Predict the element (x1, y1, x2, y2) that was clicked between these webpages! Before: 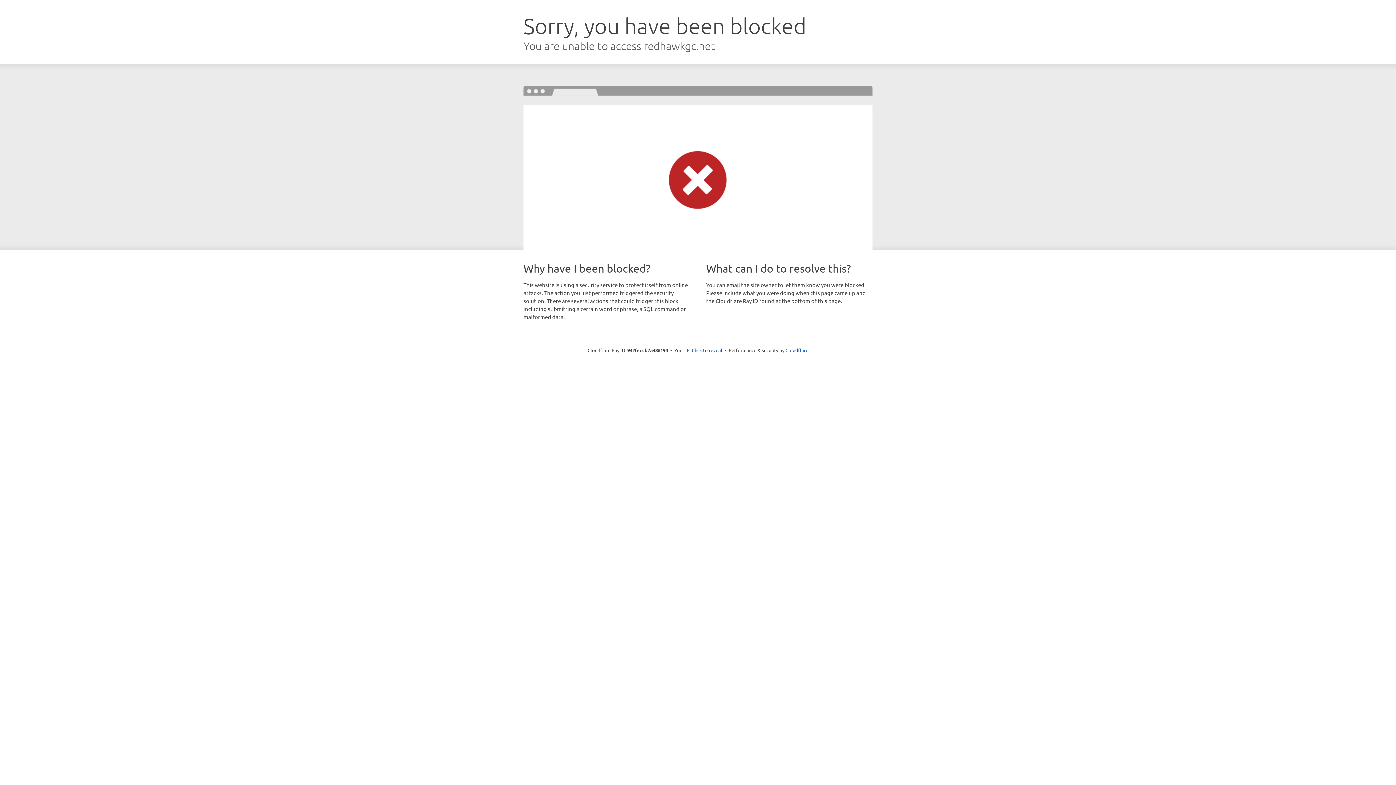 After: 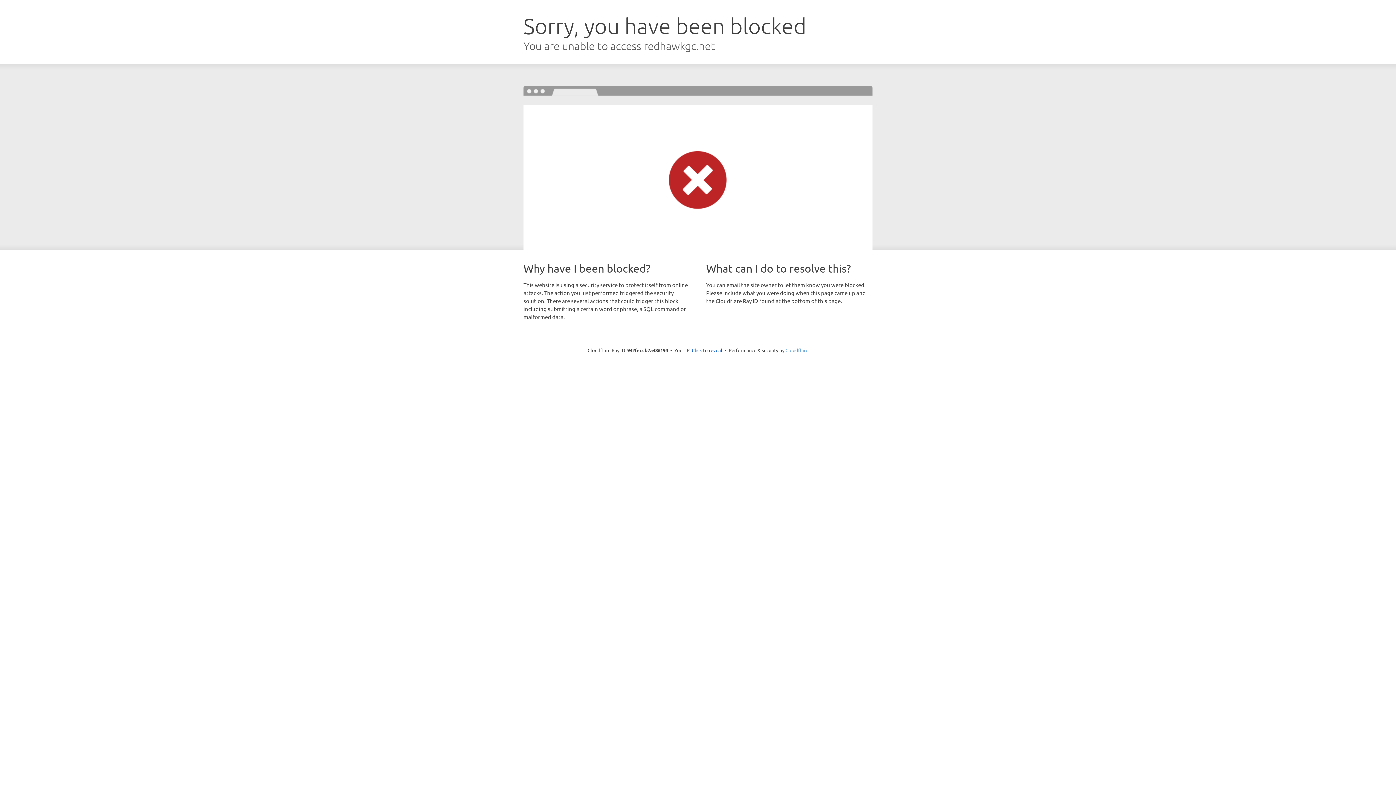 Action: bbox: (785, 347, 808, 353) label: Cloudflare